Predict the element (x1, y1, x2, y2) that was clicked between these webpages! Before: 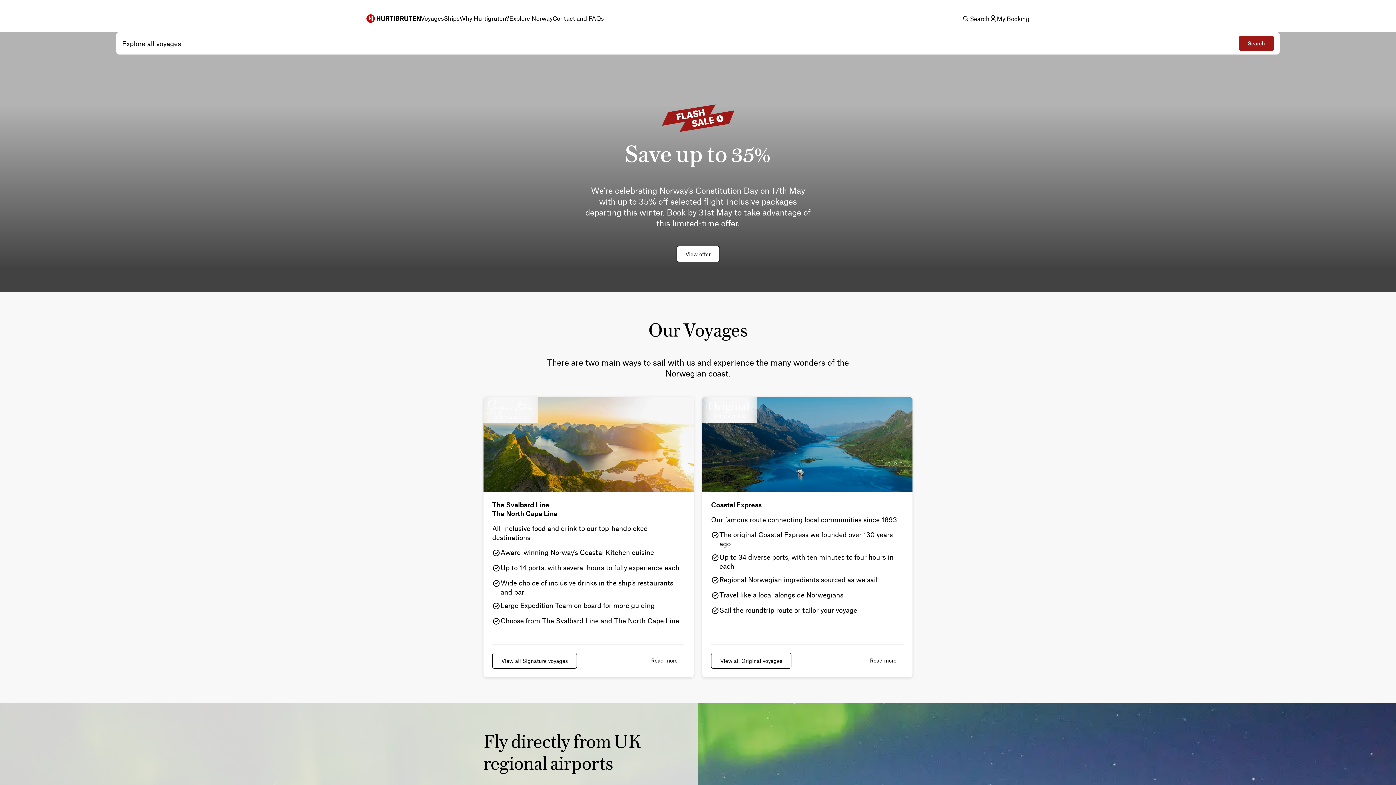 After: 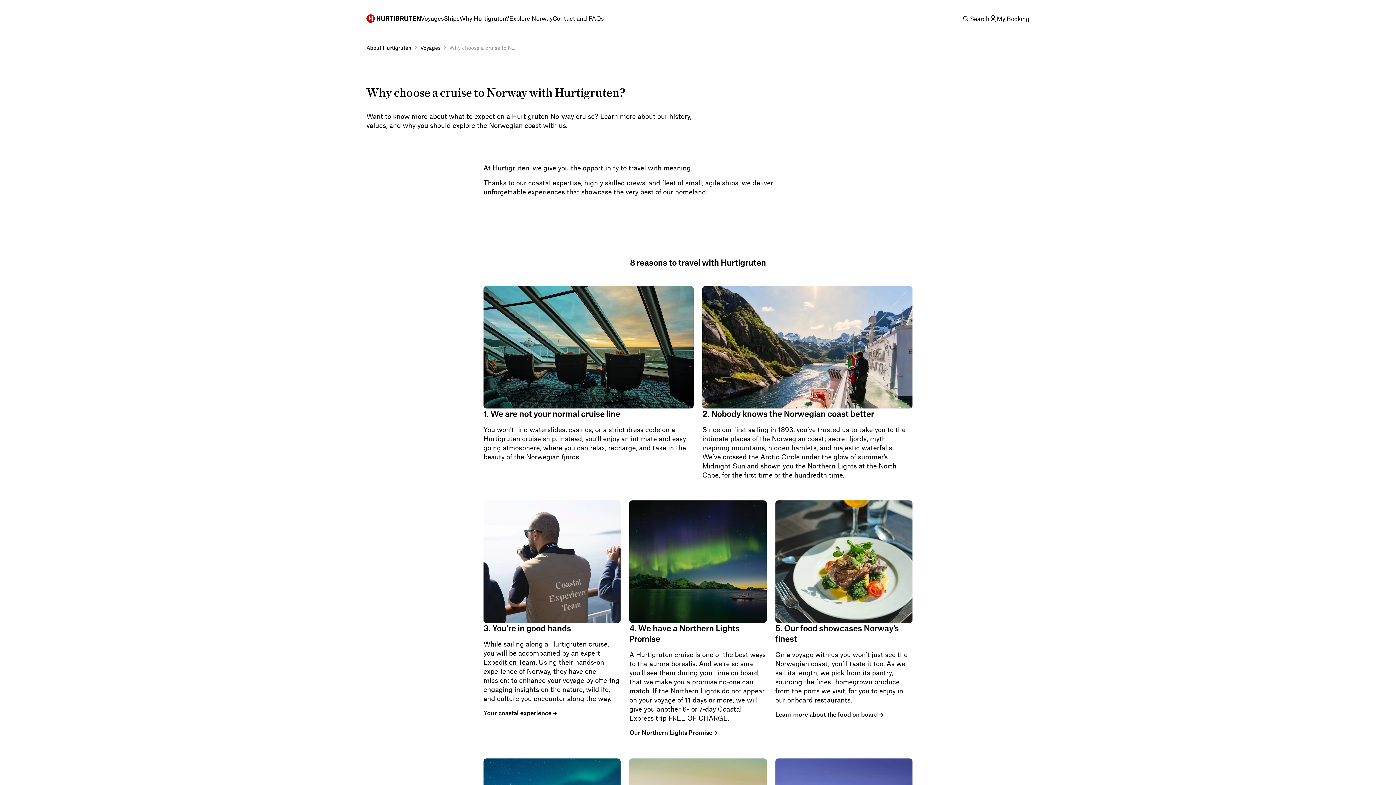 Action: bbox: (459, 14, 509, 22) label: Why Hurtigruten?